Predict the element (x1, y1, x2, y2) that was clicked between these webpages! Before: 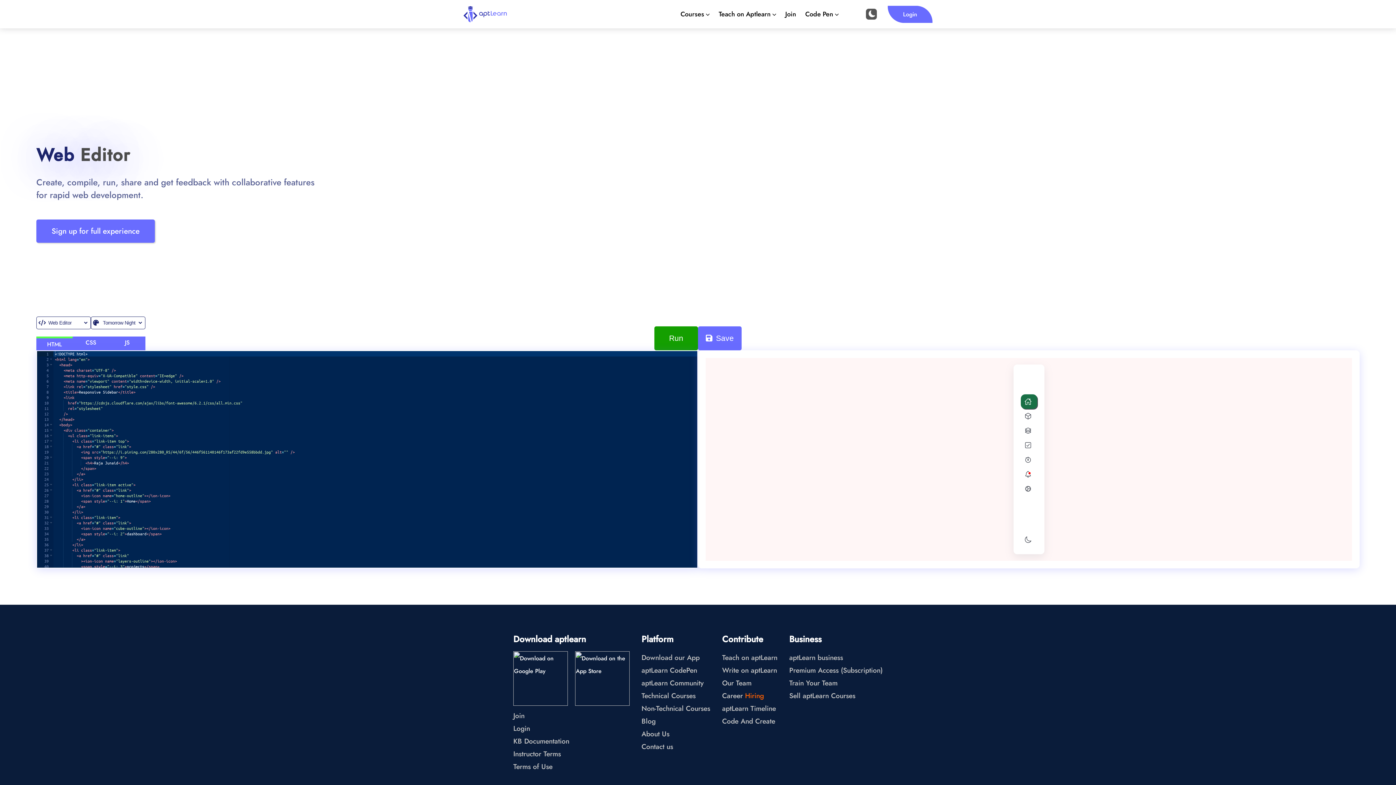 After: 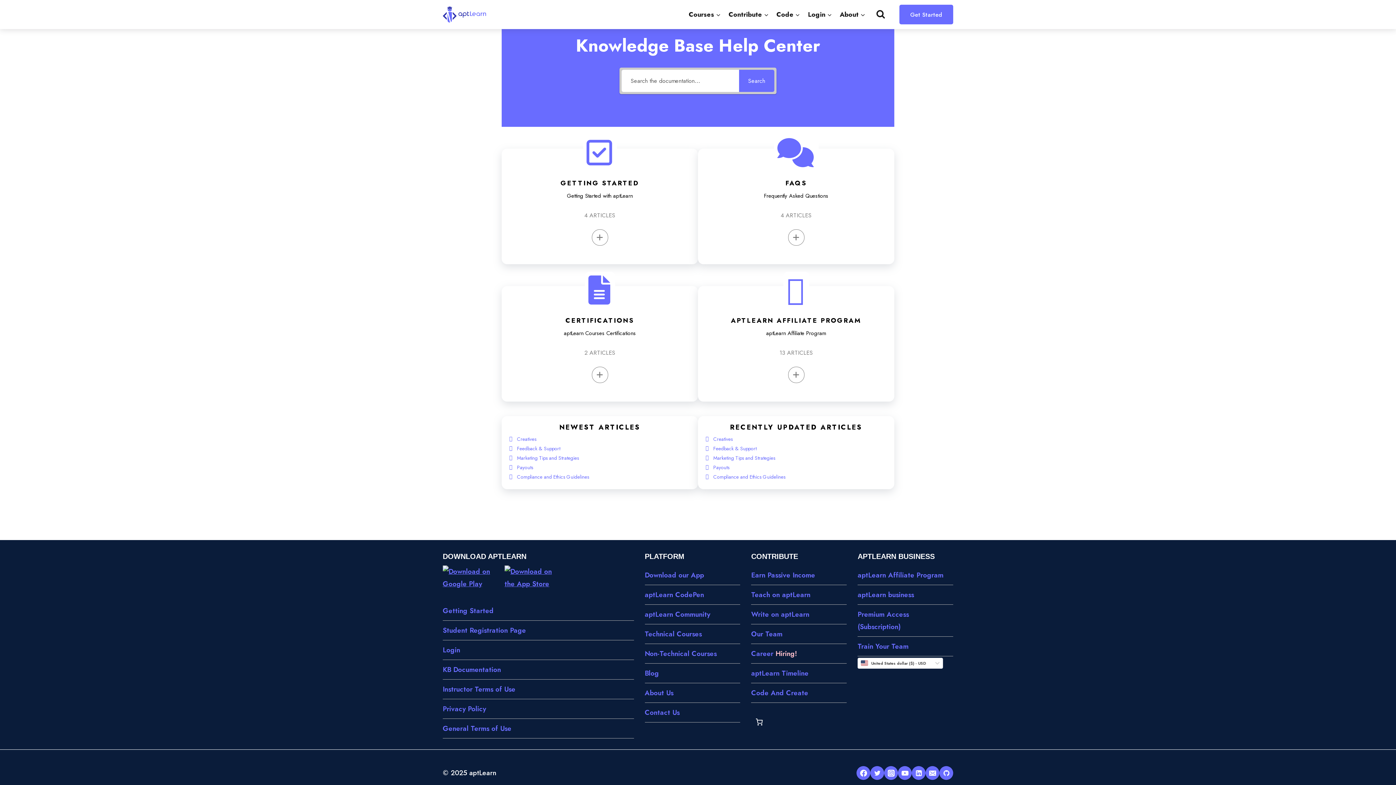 Action: label: KB Documentation bbox: (513, 736, 569, 746)